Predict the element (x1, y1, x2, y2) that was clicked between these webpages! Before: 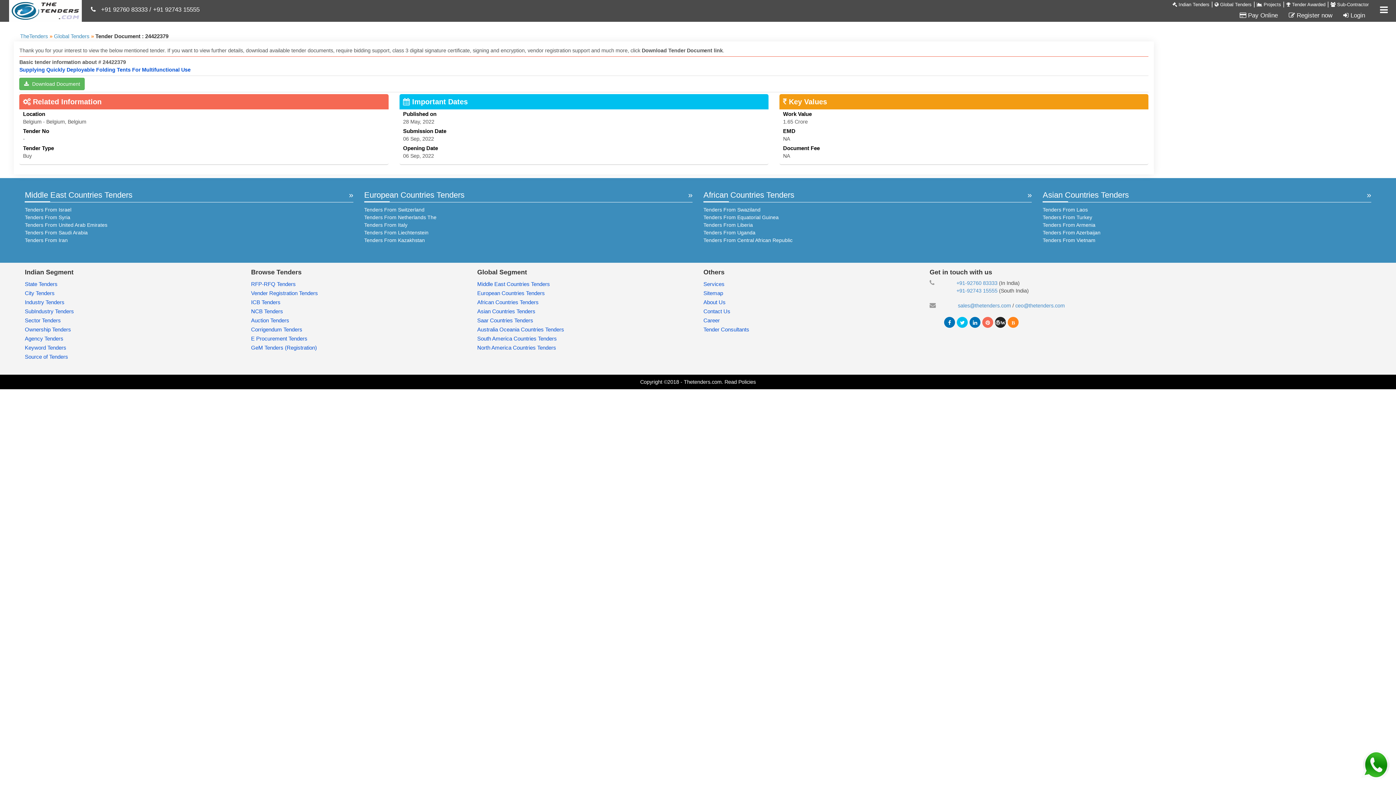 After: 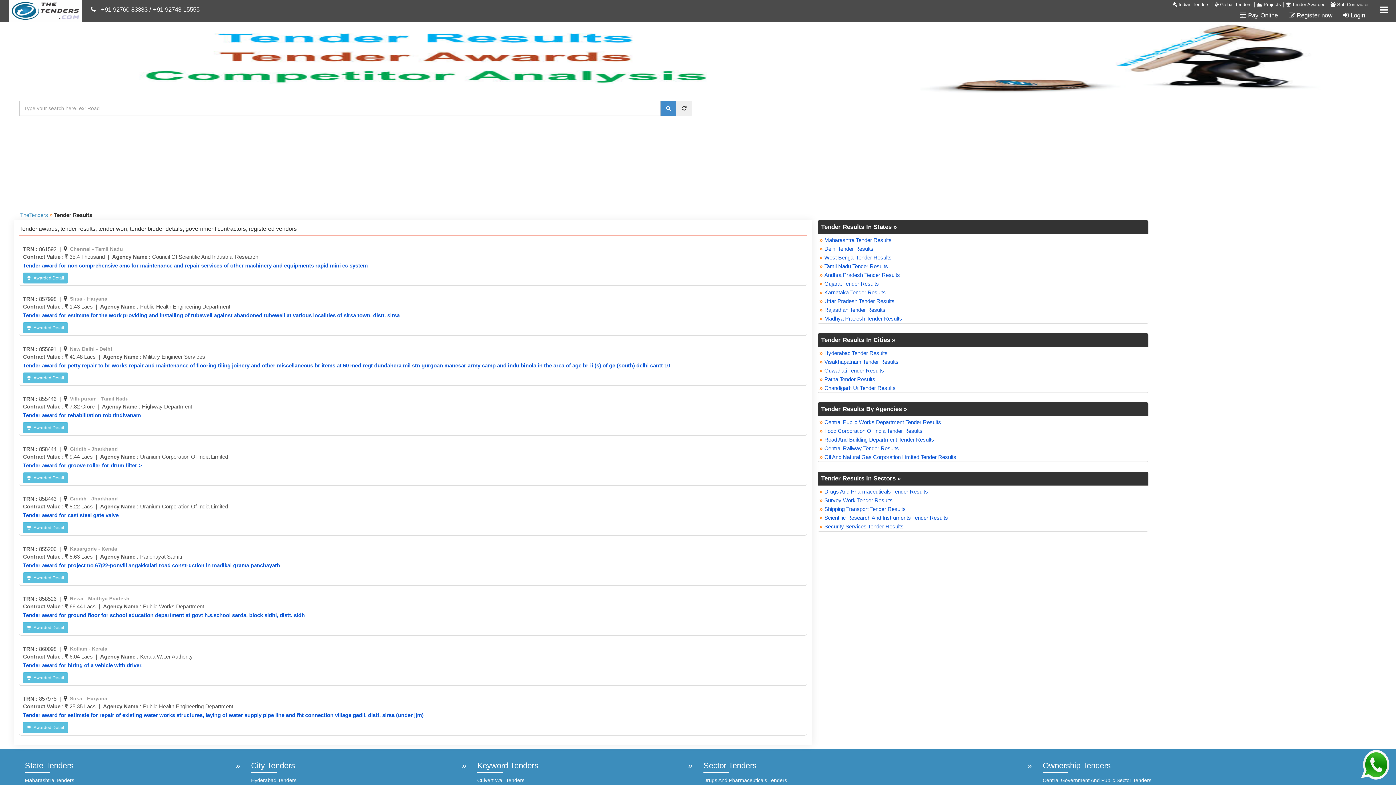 Action: bbox: (1284, 0, 1327, 9) label:  Tender Awarded